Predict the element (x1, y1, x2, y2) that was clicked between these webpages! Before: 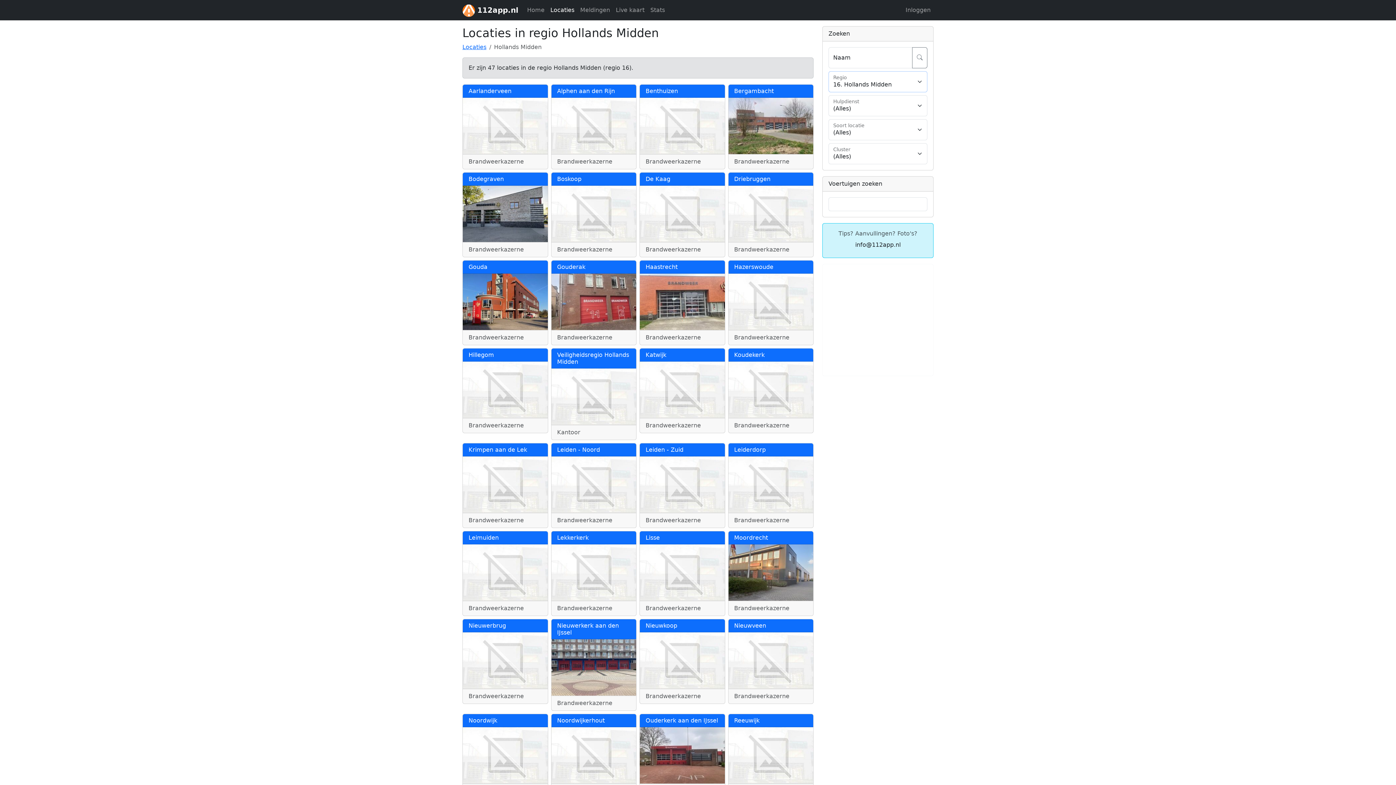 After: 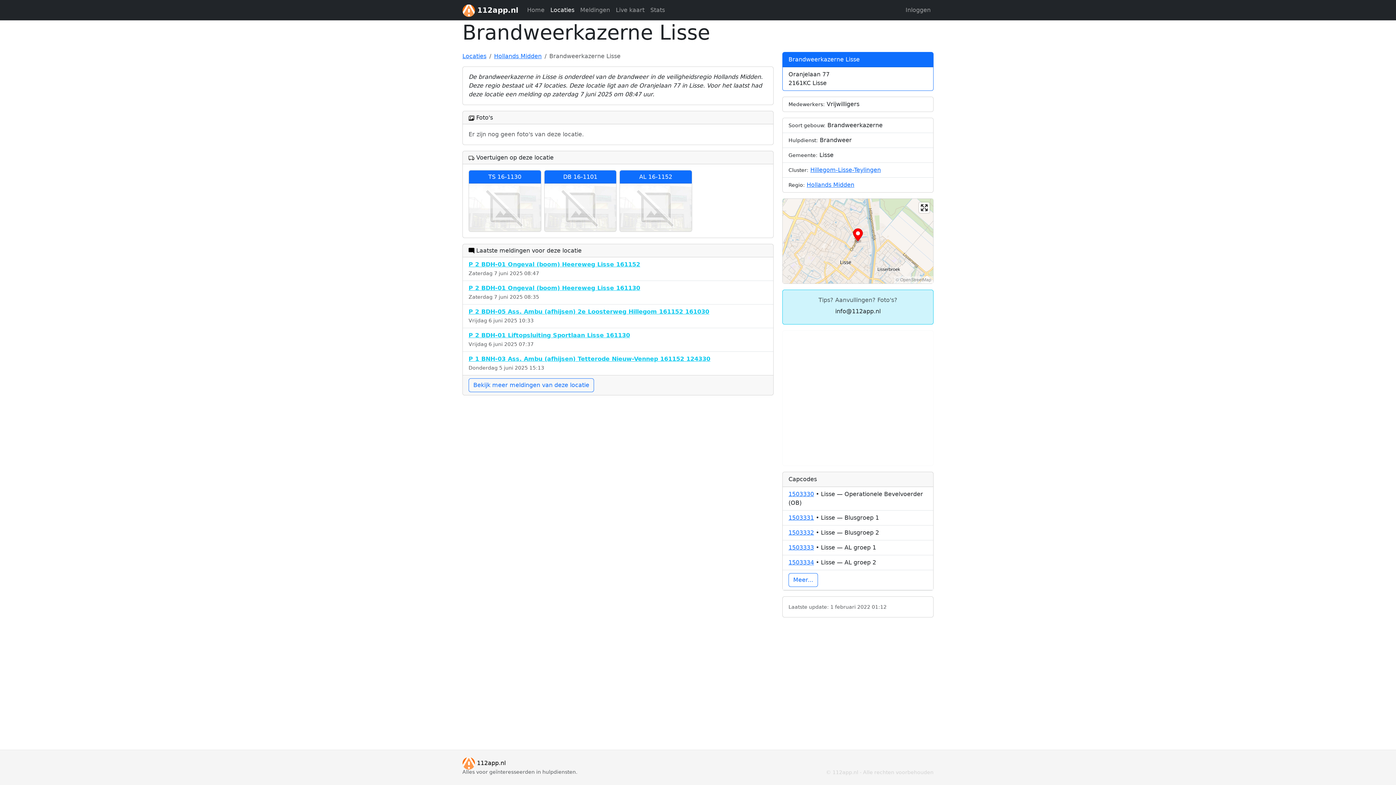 Action: bbox: (639, 531, 725, 616) label: Lisse
Brandweerkazerne